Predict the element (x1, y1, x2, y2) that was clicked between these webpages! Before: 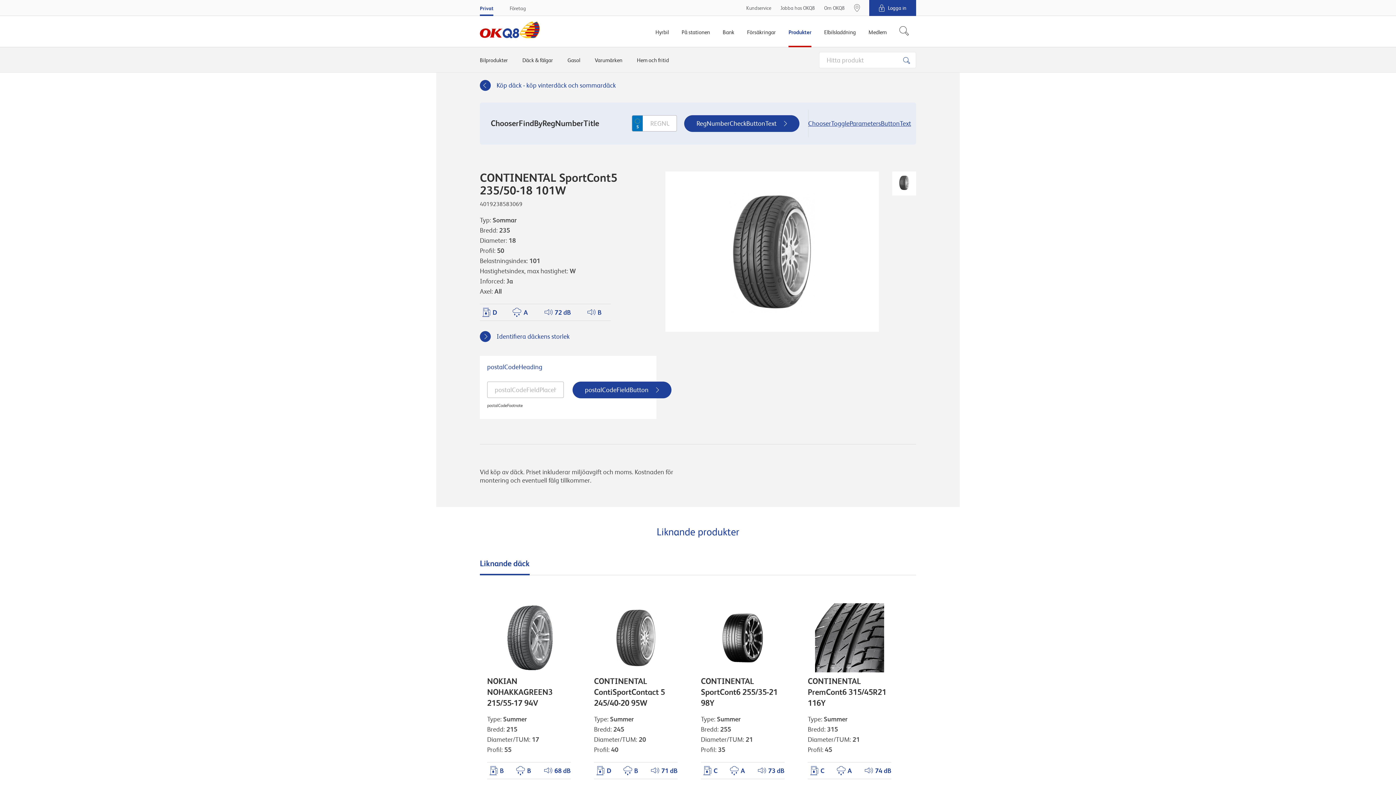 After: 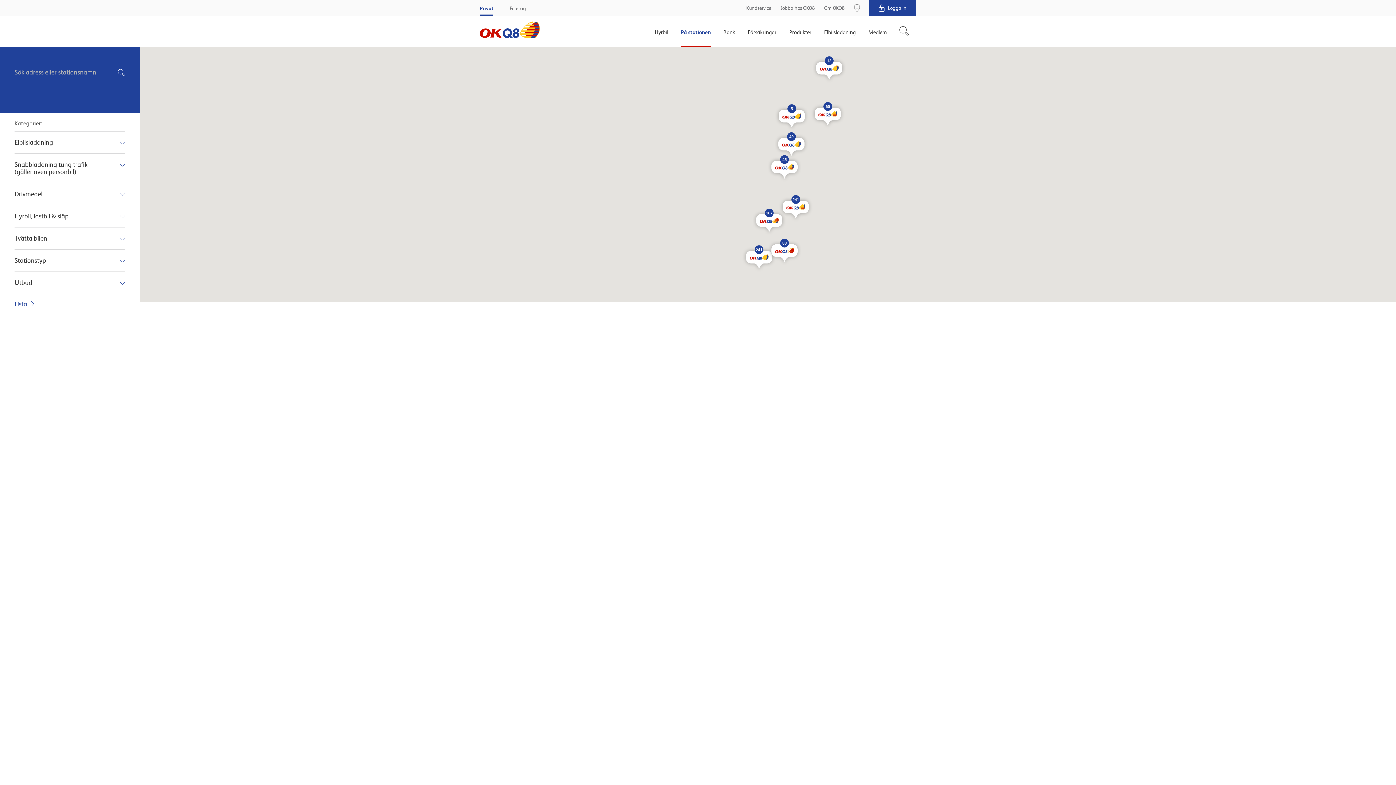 Action: bbox: (854, 0, 860, 16)